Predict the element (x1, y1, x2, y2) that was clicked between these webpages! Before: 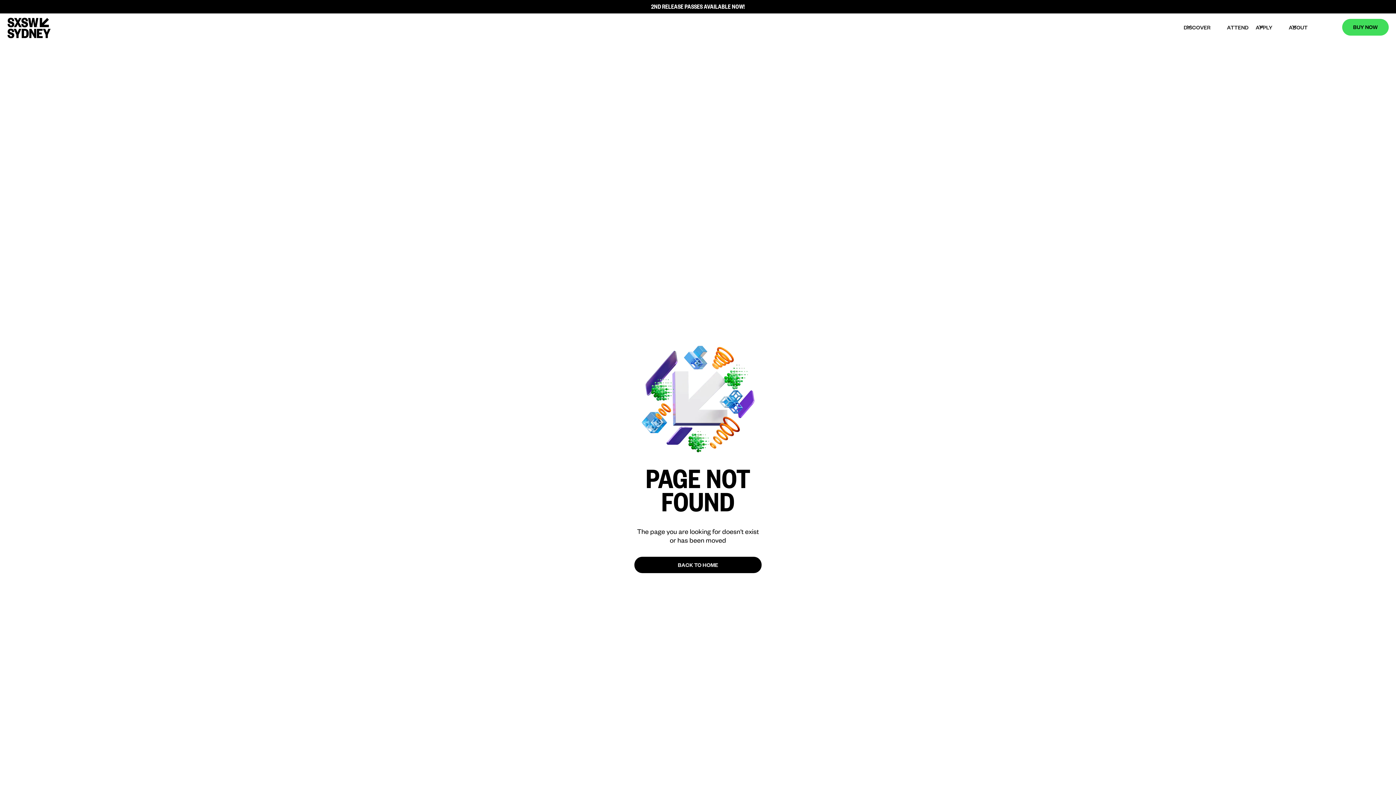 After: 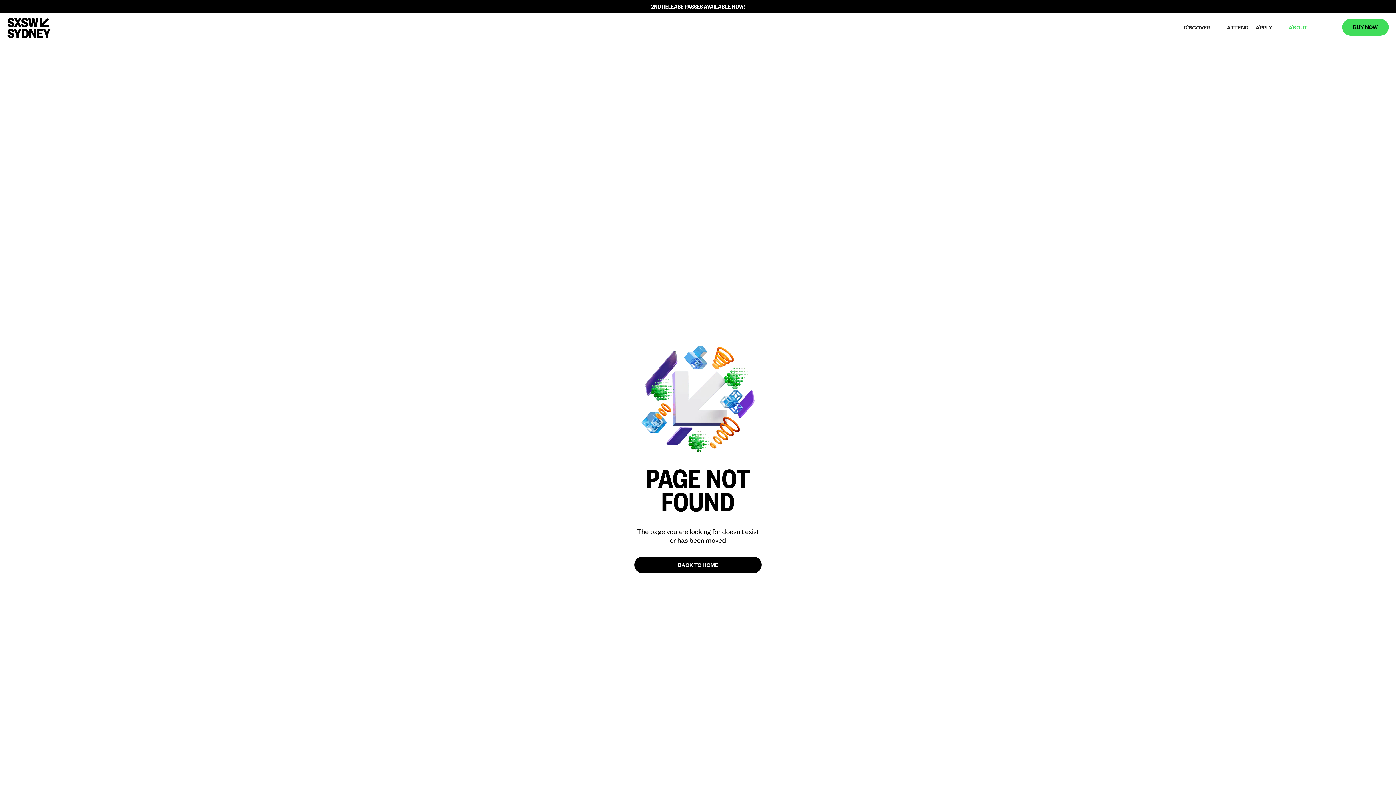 Action: bbox: (1285, 19, 1320, 36) label: ABOUT